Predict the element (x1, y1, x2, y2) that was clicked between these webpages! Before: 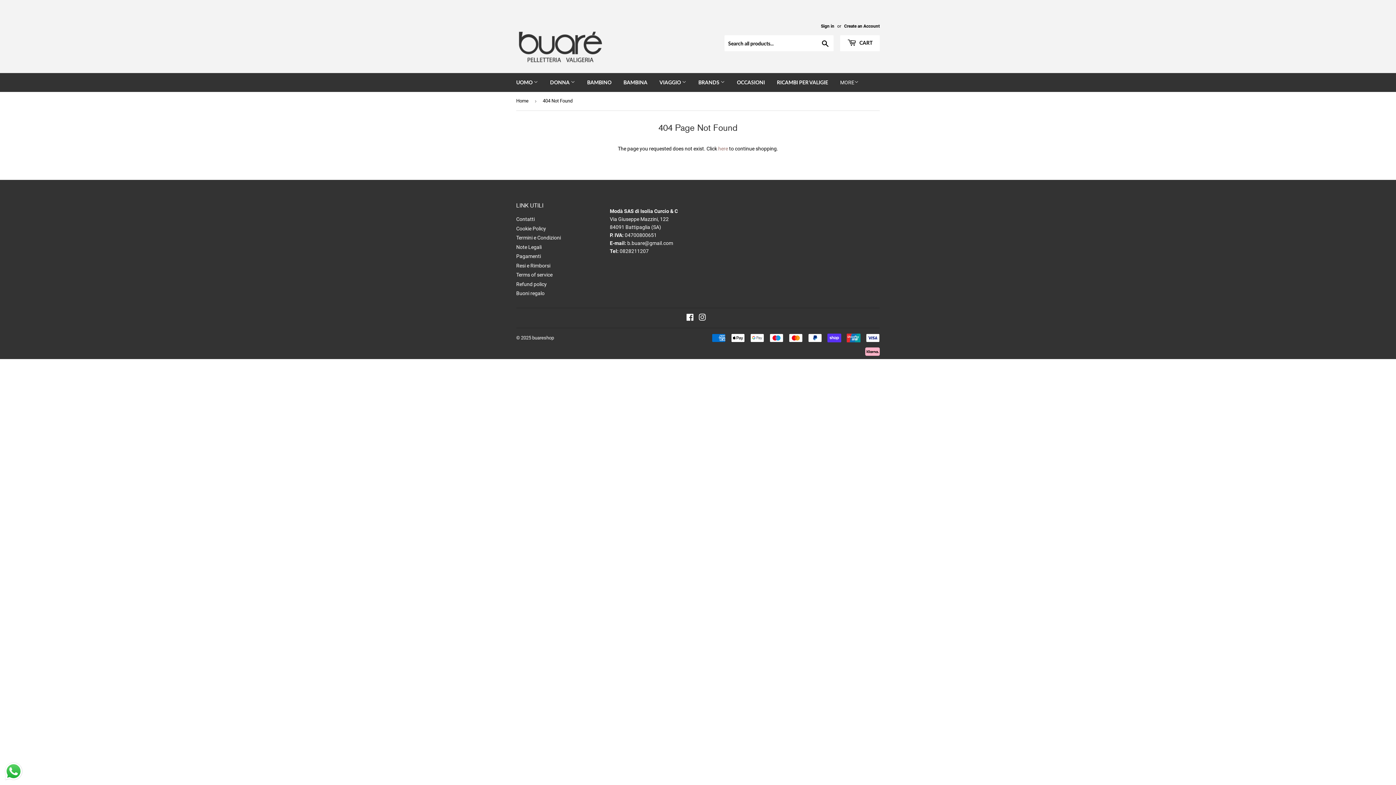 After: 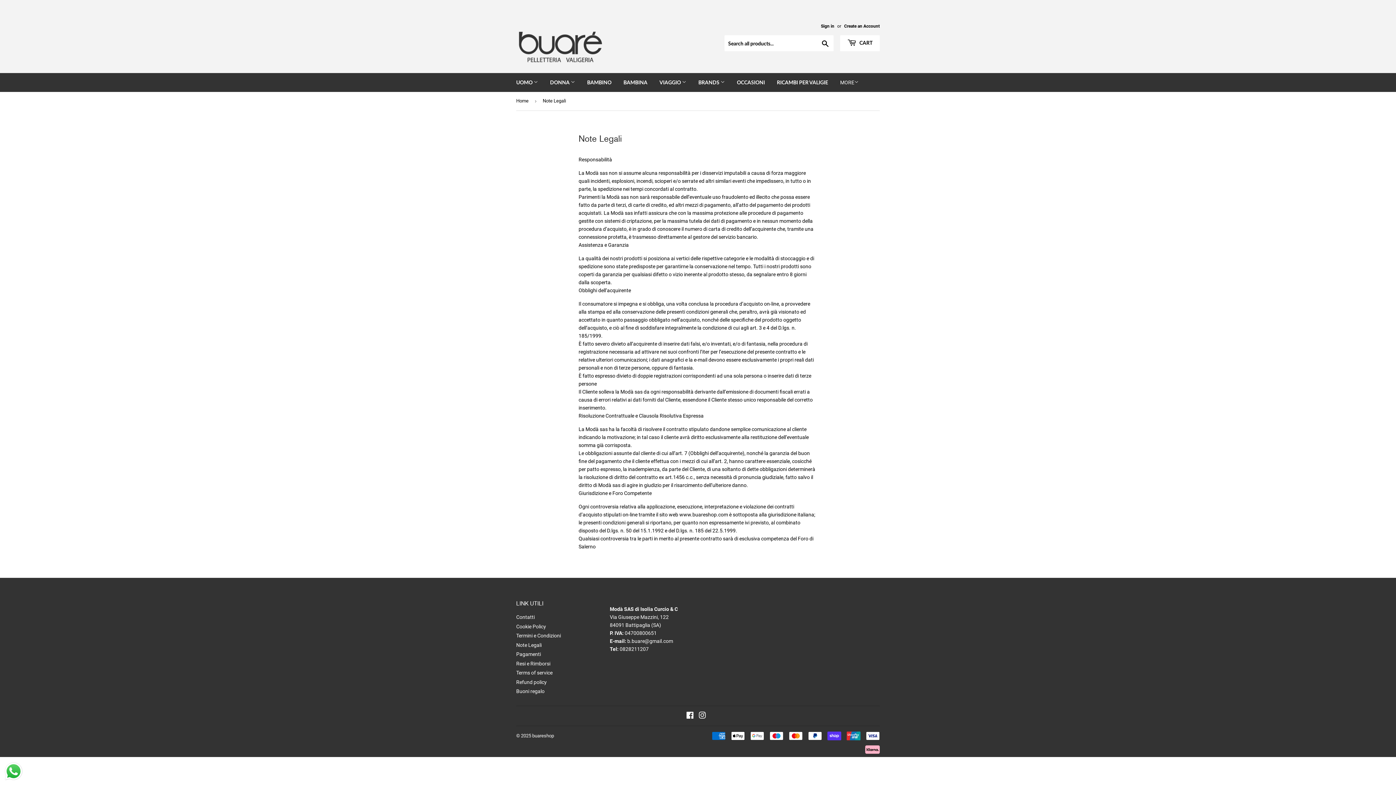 Action: bbox: (516, 244, 541, 250) label: Note Legali